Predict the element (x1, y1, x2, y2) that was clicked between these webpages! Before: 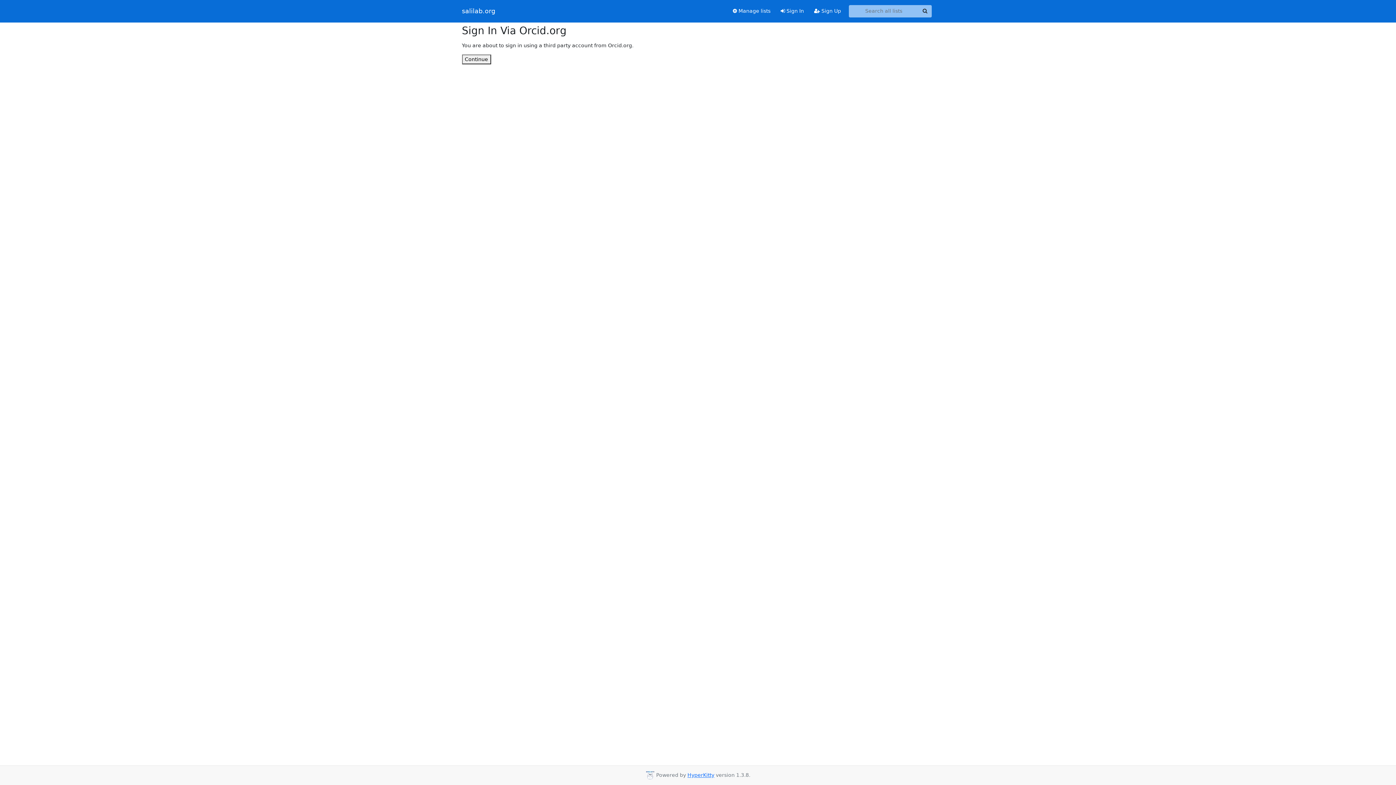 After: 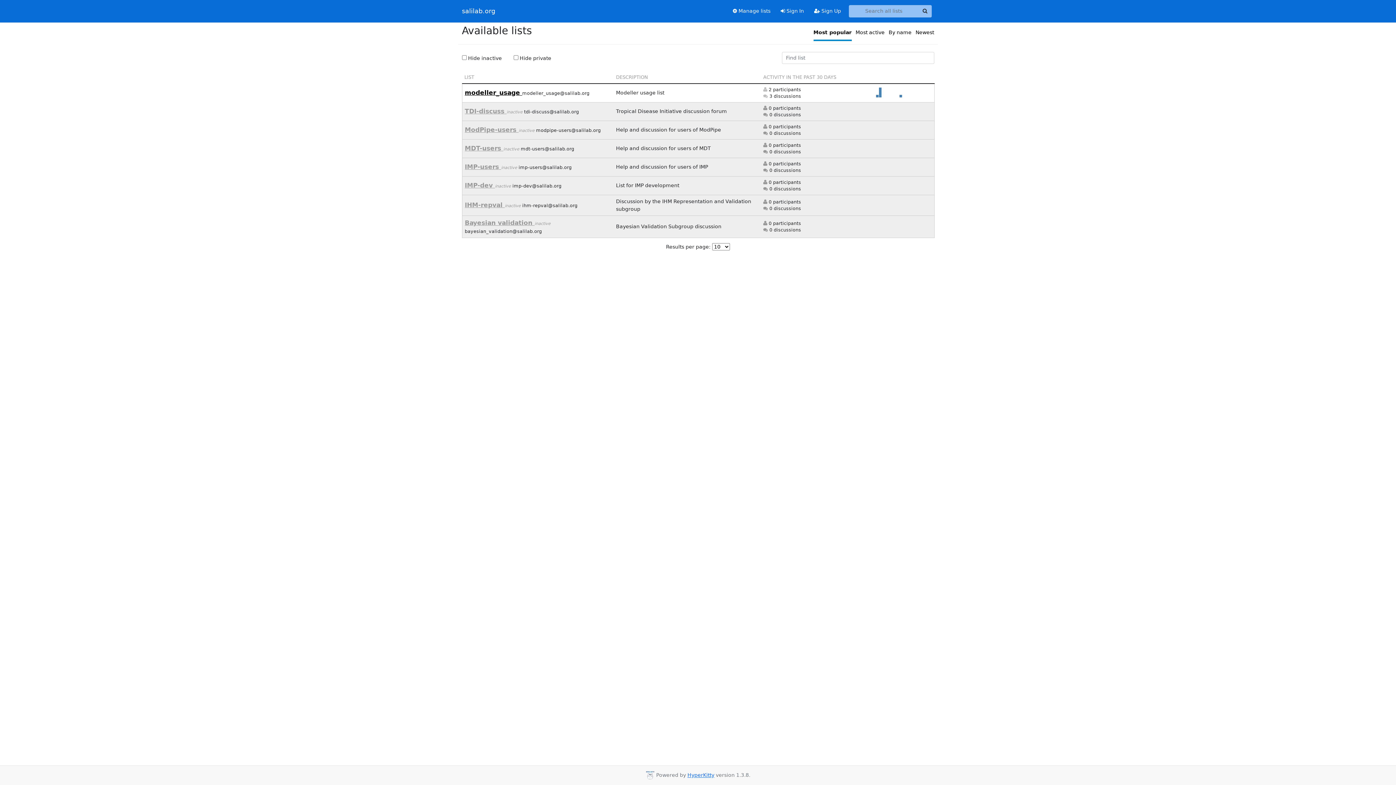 Action: label: salilab.org bbox: (462, 5, 495, 16)